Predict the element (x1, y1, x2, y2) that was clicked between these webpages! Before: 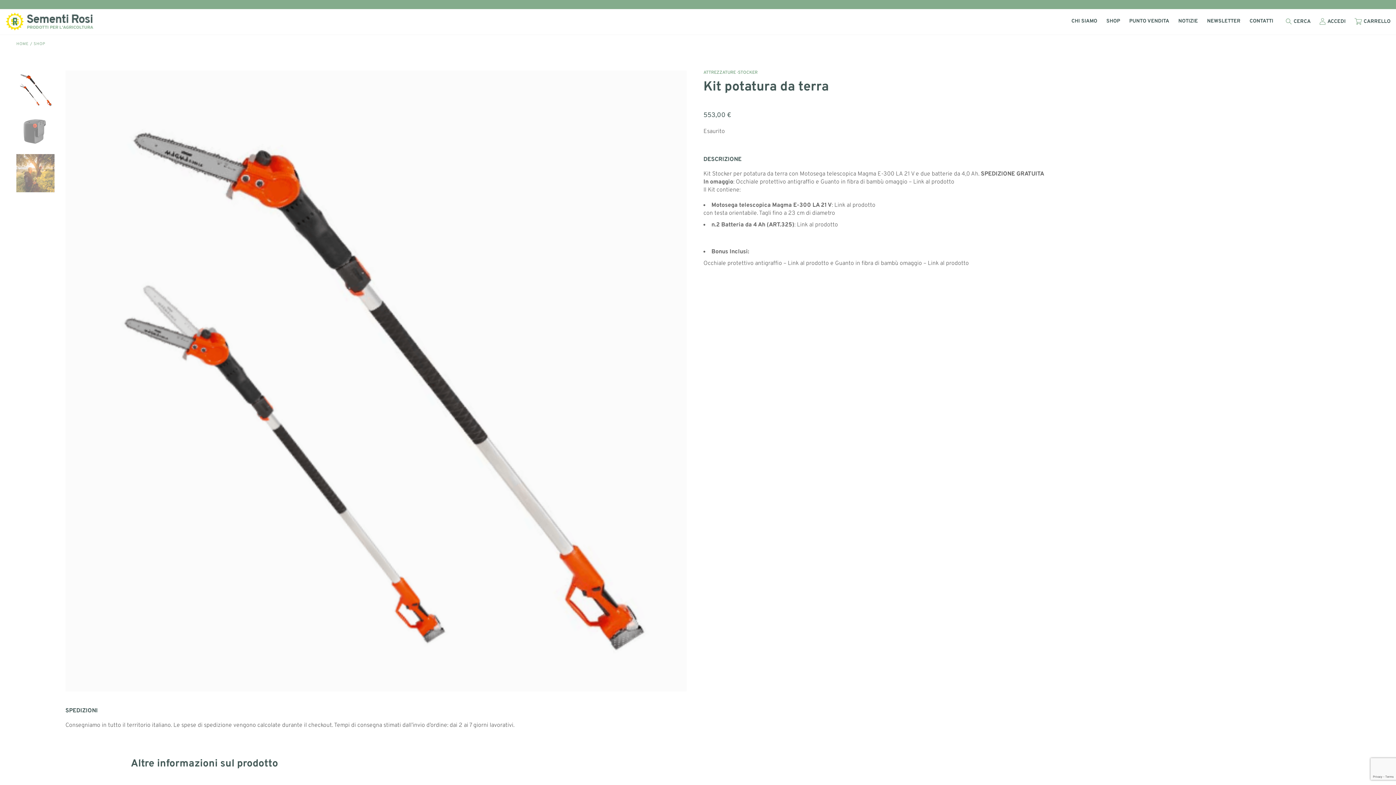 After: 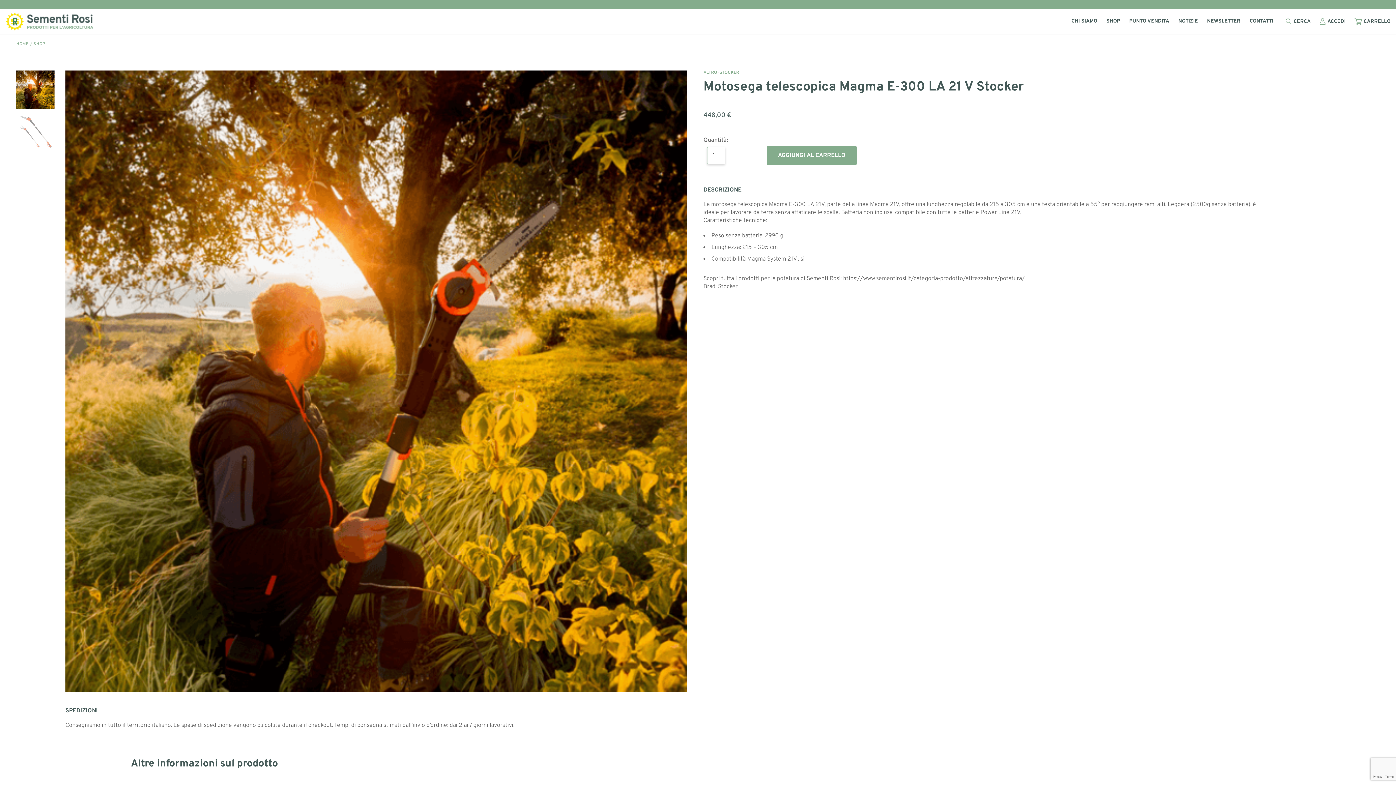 Action: bbox: (834, 201, 875, 209) label: Link al prodotto